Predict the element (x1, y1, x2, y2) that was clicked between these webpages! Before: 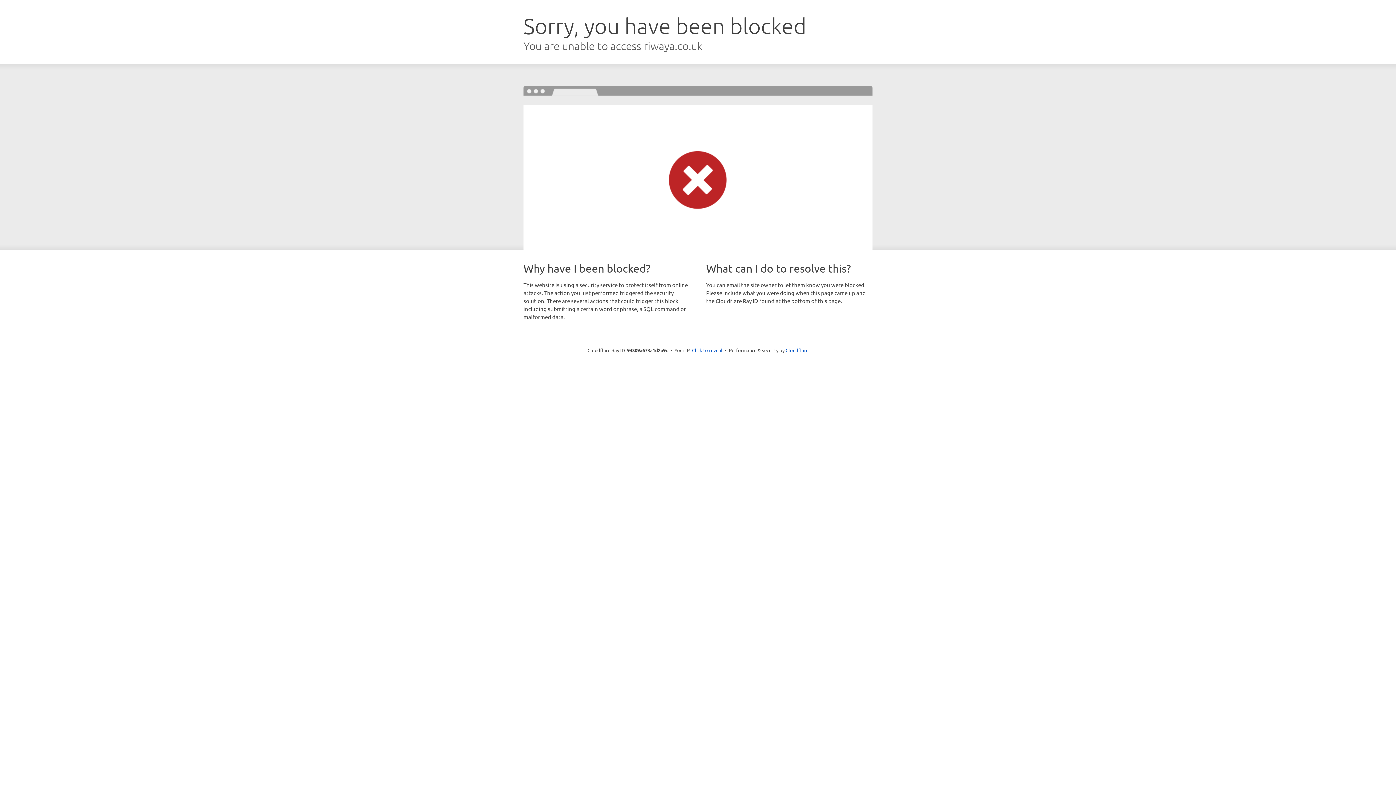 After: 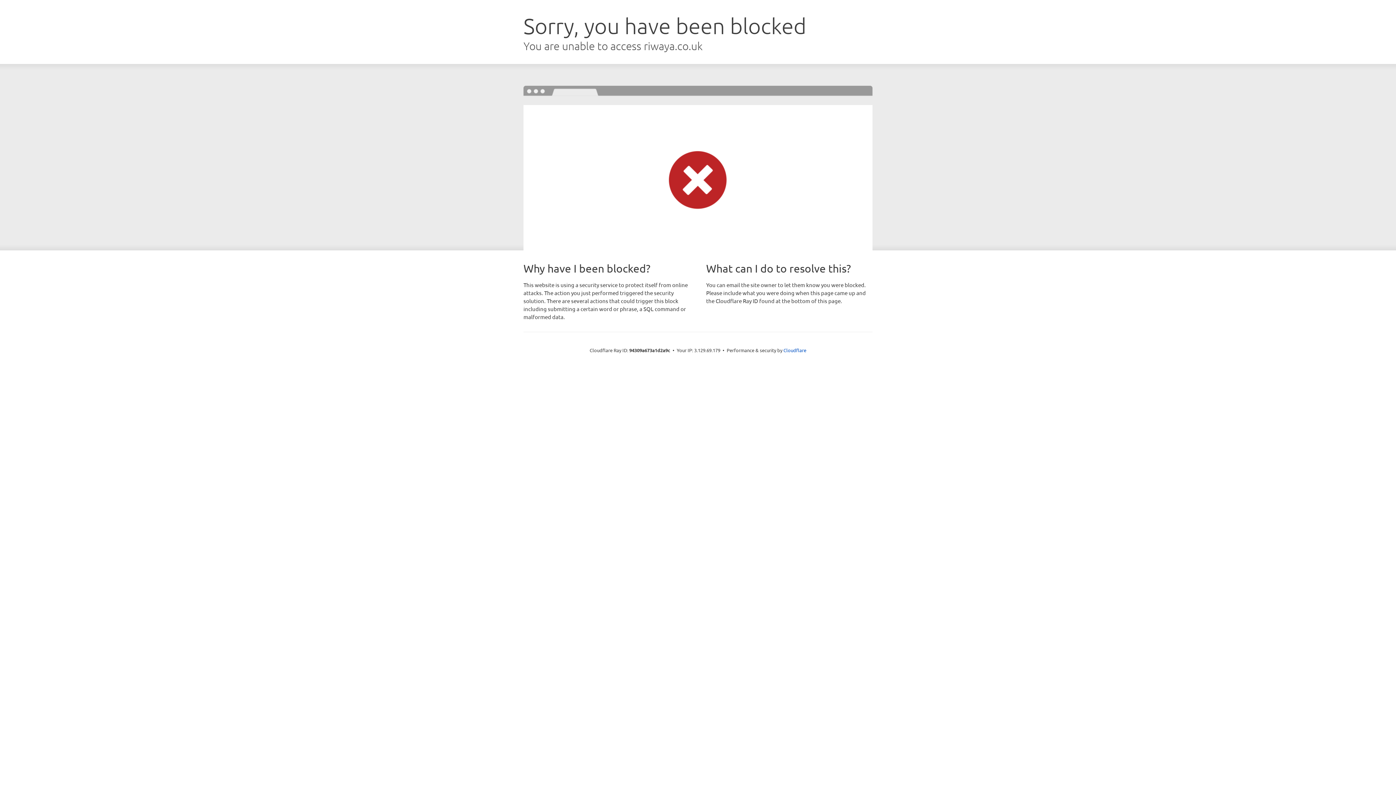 Action: label: Click to reveal bbox: (692, 346, 722, 353)